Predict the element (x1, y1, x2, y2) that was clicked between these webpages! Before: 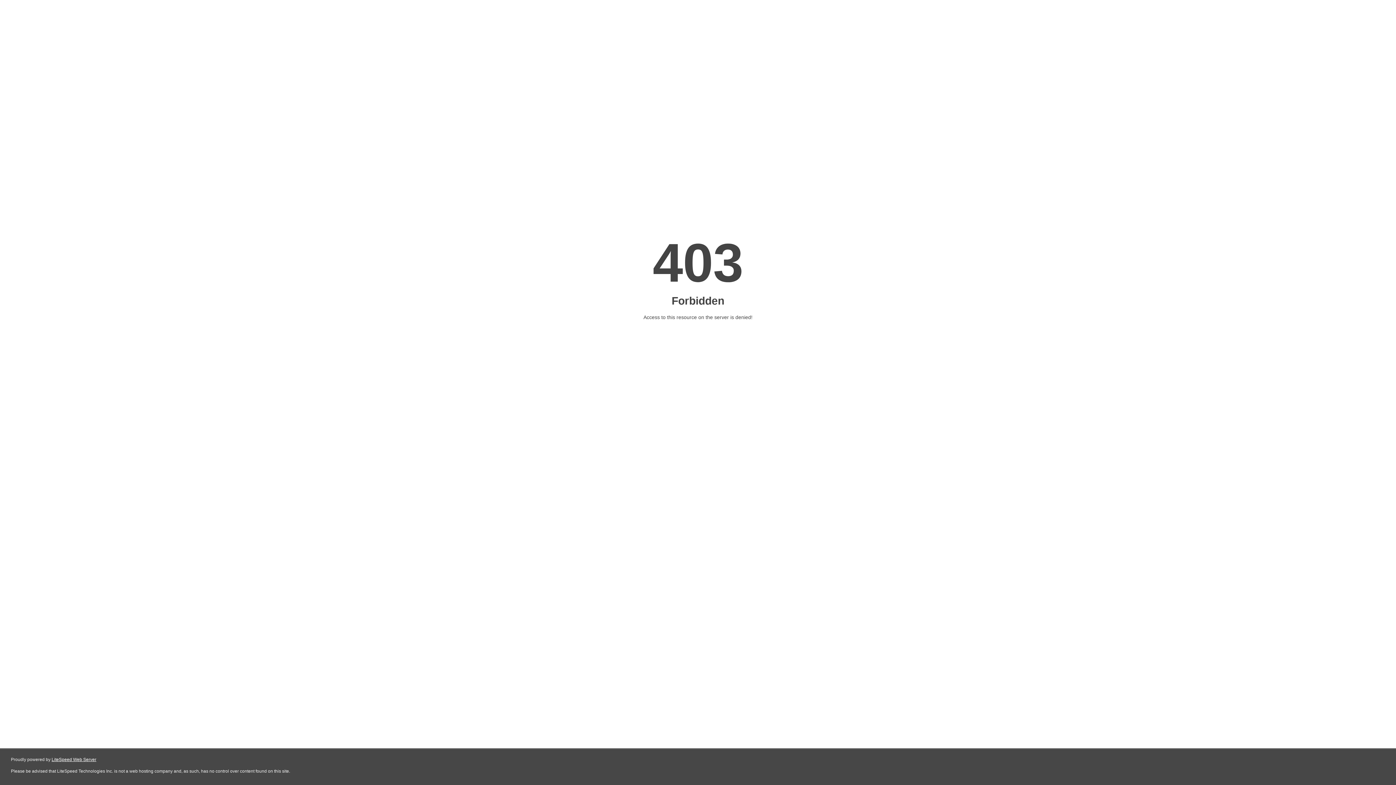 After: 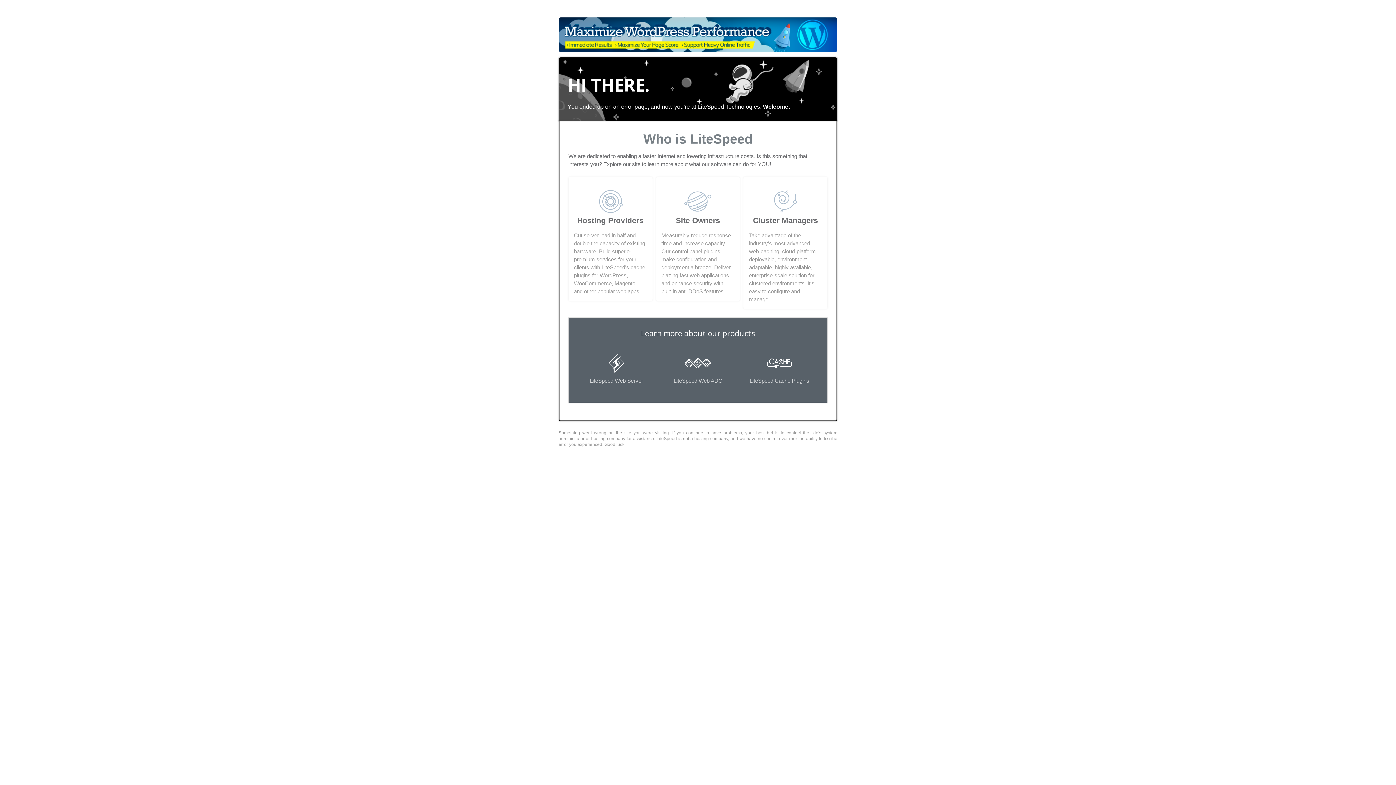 Action: bbox: (51, 757, 96, 762) label: LiteSpeed Web Server